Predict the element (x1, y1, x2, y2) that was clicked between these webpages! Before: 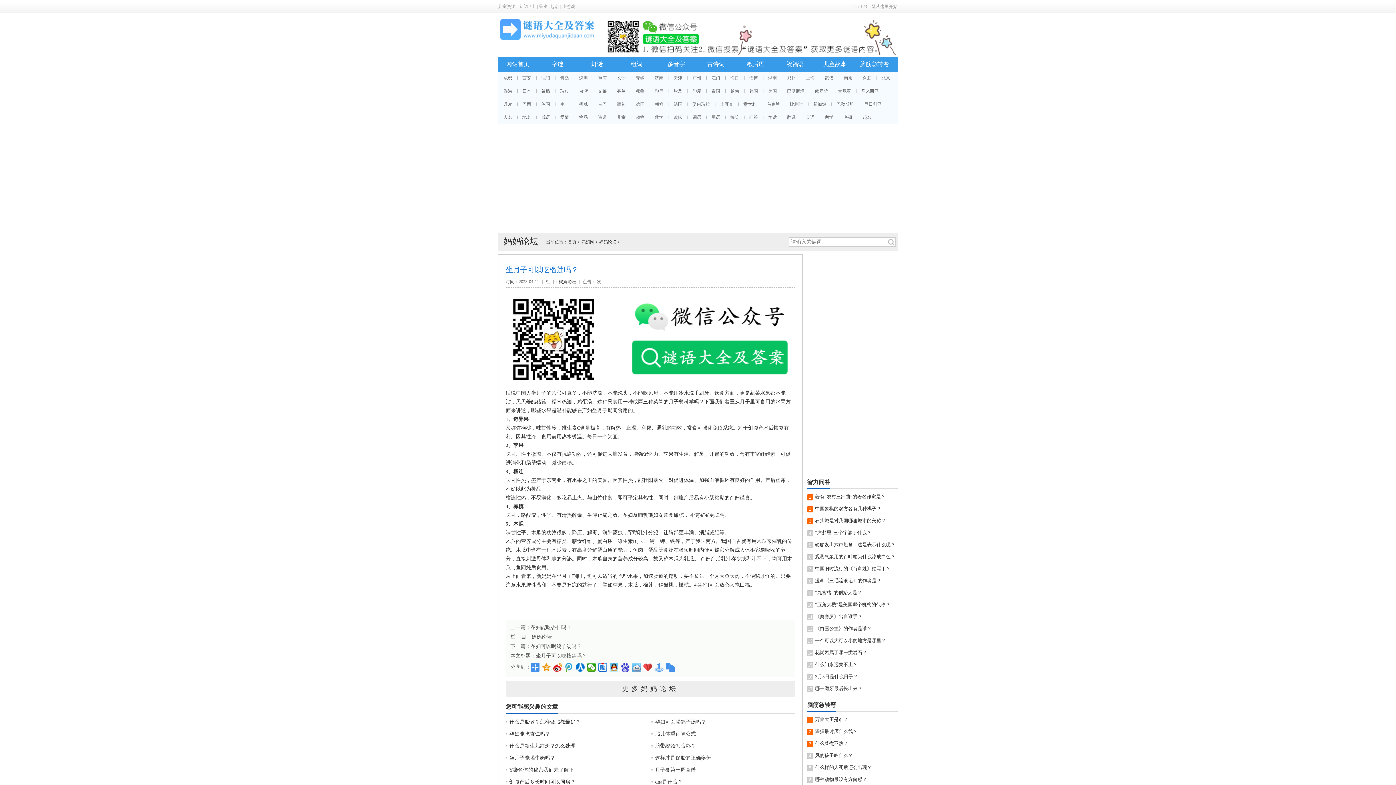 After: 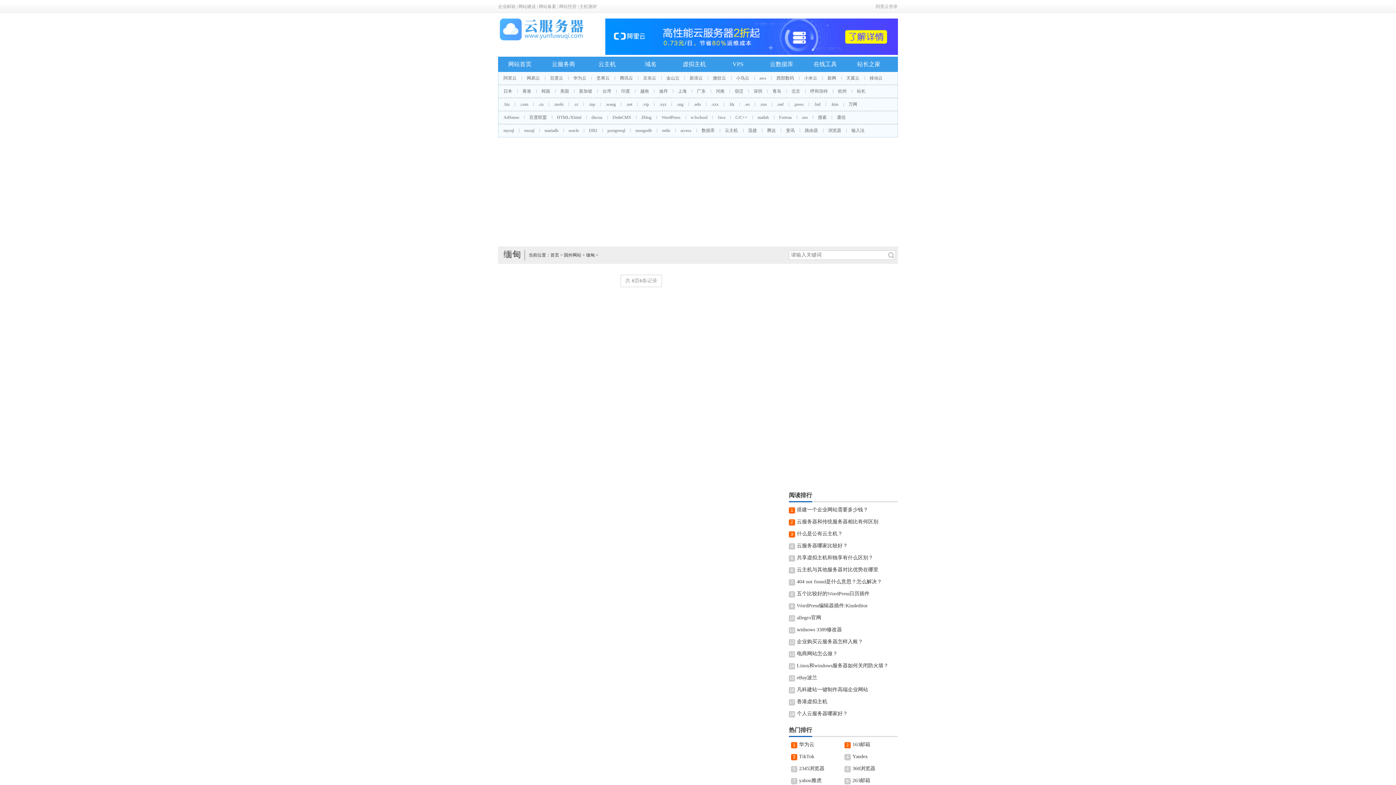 Action: label: 缅甸 bbox: (612, 101, 630, 106)